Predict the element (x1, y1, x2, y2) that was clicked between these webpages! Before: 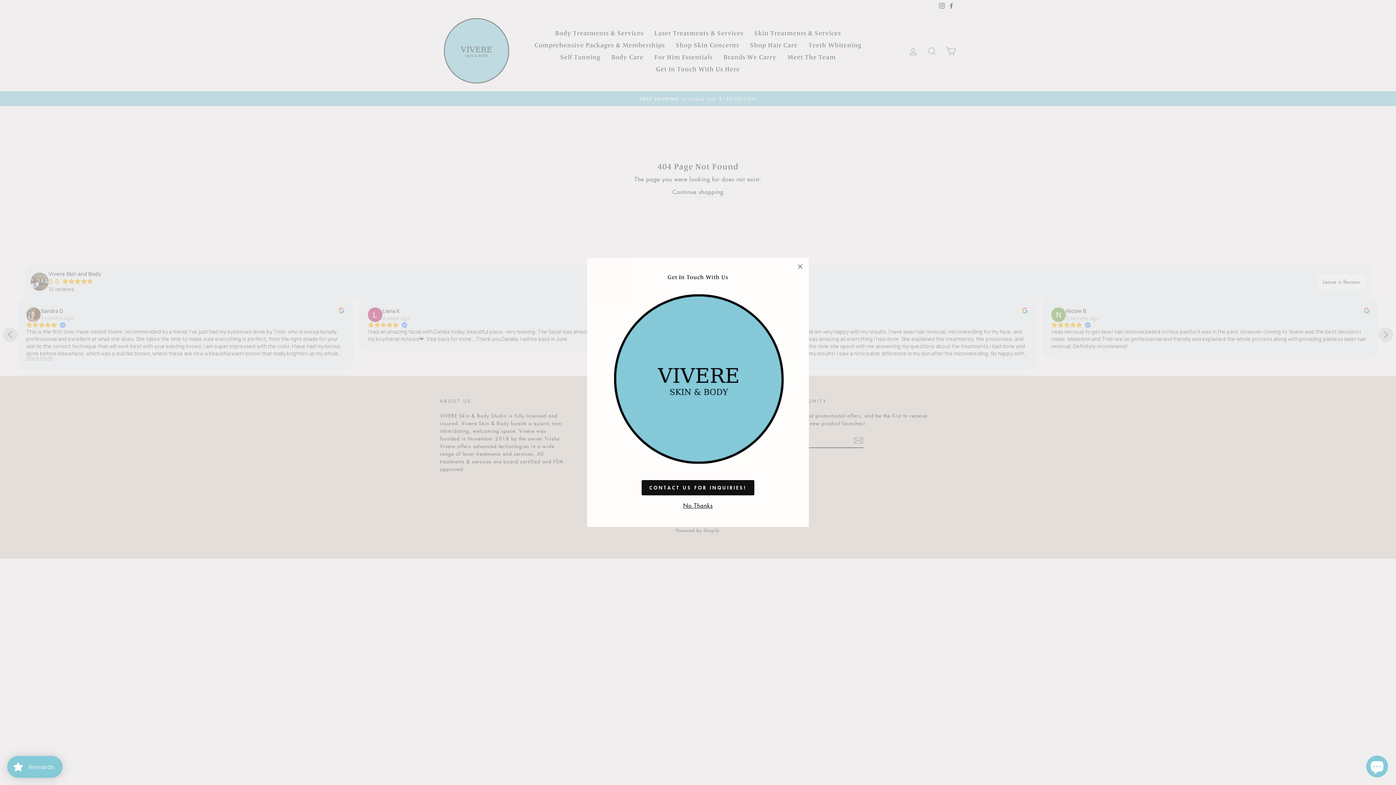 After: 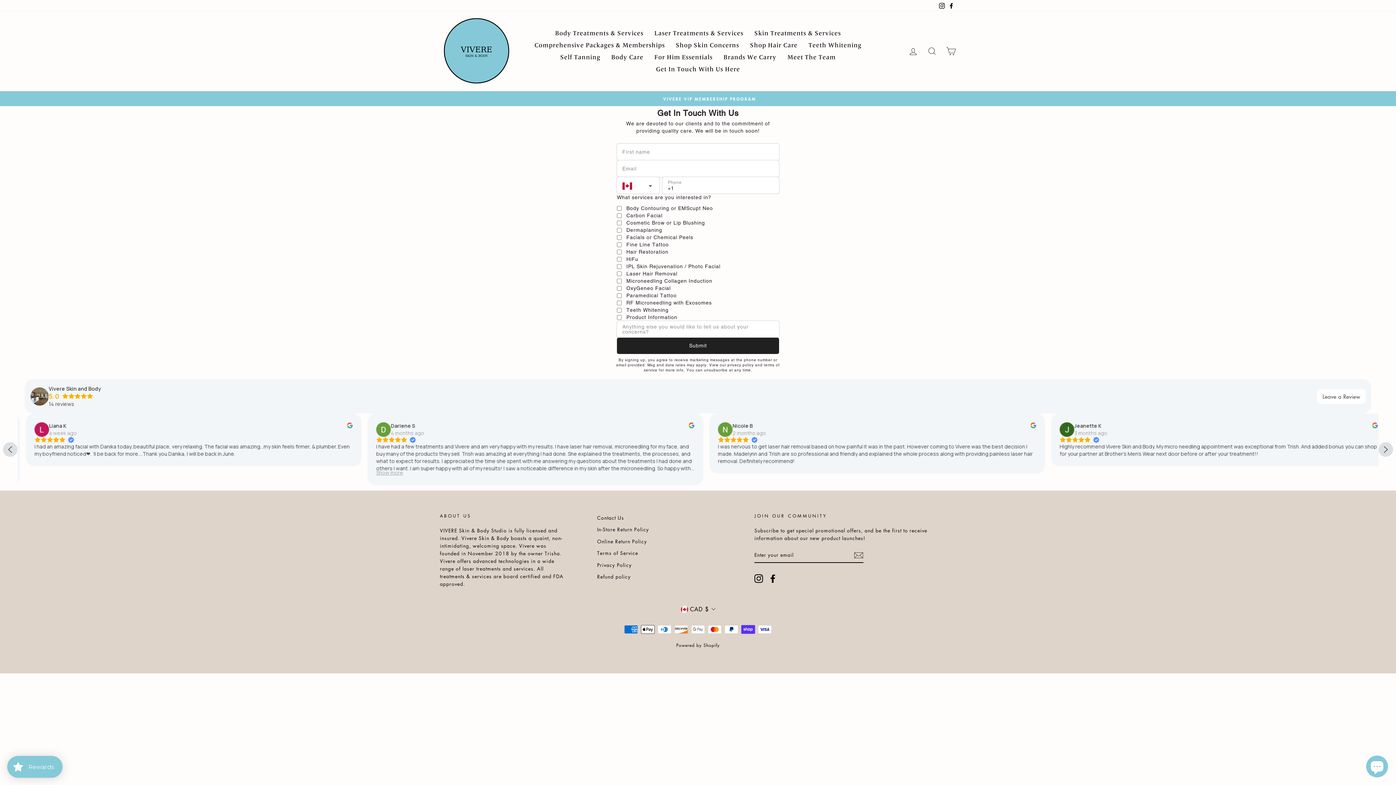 Action: label: CONTACT US FOR INQUIRIES! bbox: (641, 480, 754, 495)